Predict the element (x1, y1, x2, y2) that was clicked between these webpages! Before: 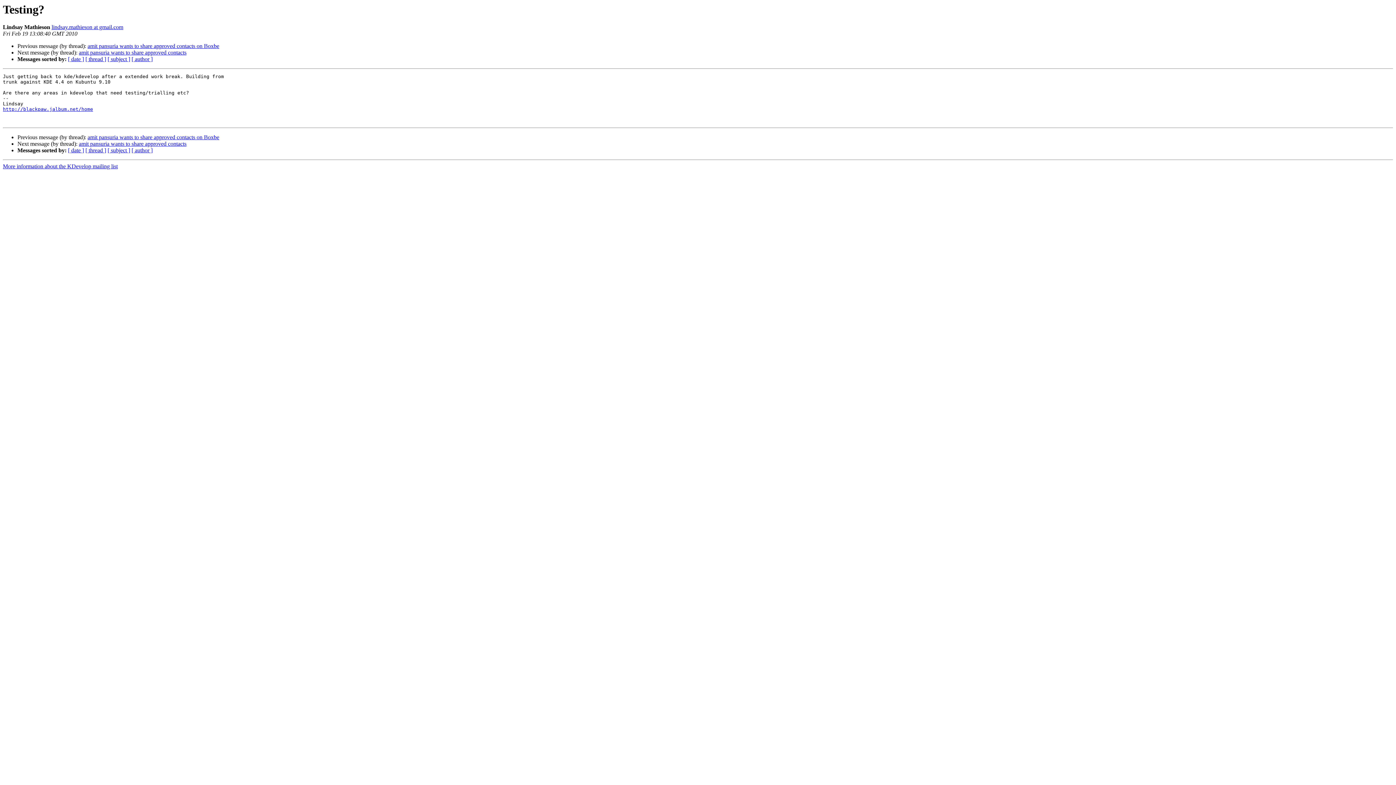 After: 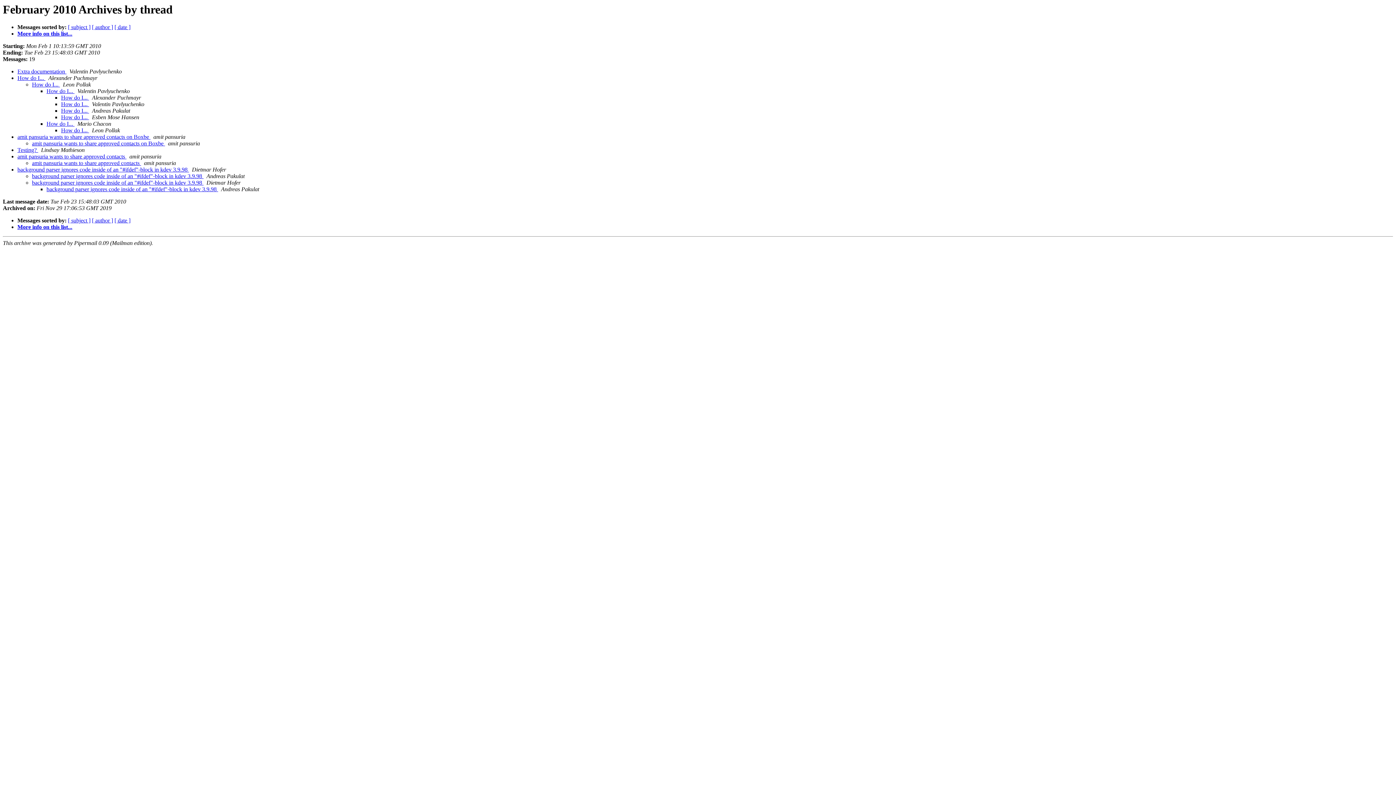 Action: label: [ thread ] bbox: (85, 147, 106, 153)